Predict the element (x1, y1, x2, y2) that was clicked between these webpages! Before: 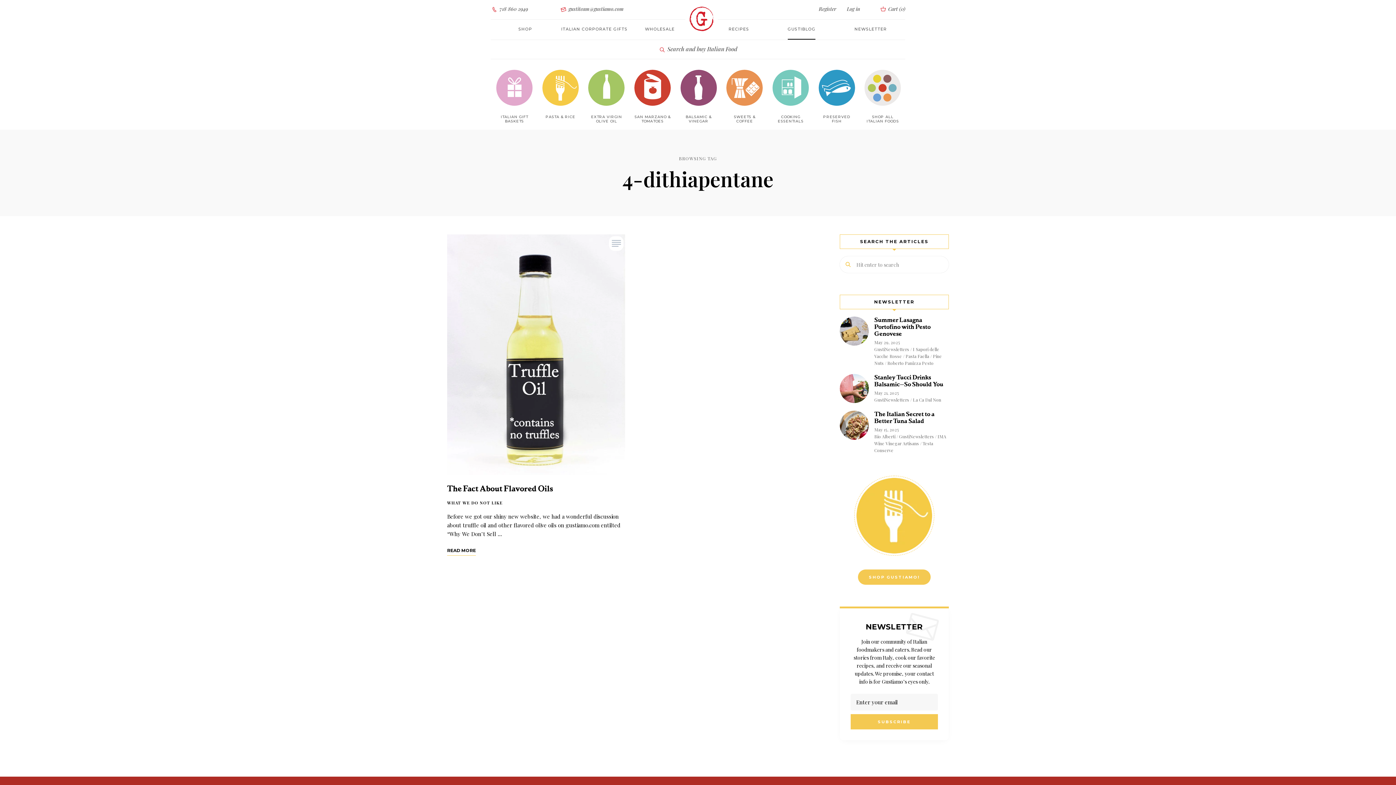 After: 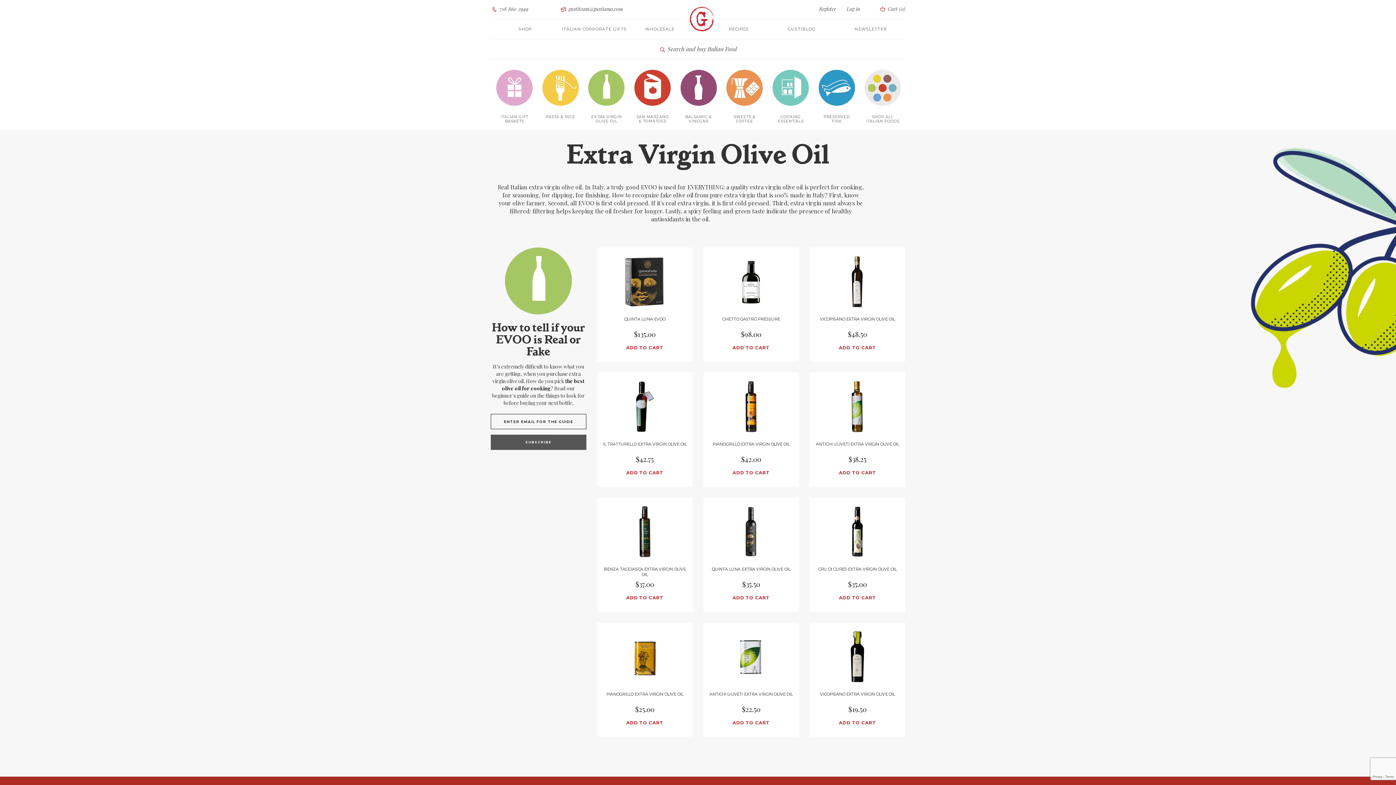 Action: label: EXTRA VIRGIN OLIVE OIL bbox: (588, 109, 624, 129)